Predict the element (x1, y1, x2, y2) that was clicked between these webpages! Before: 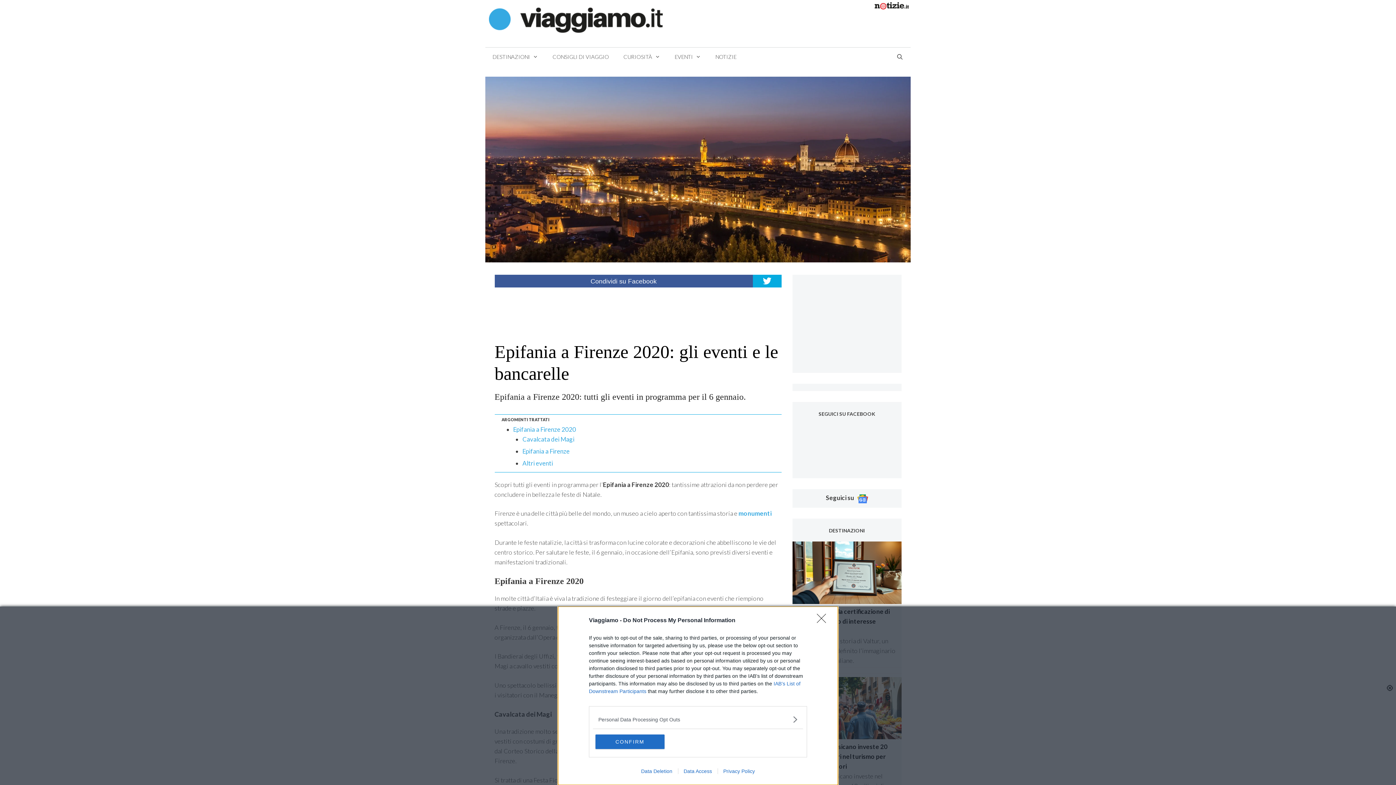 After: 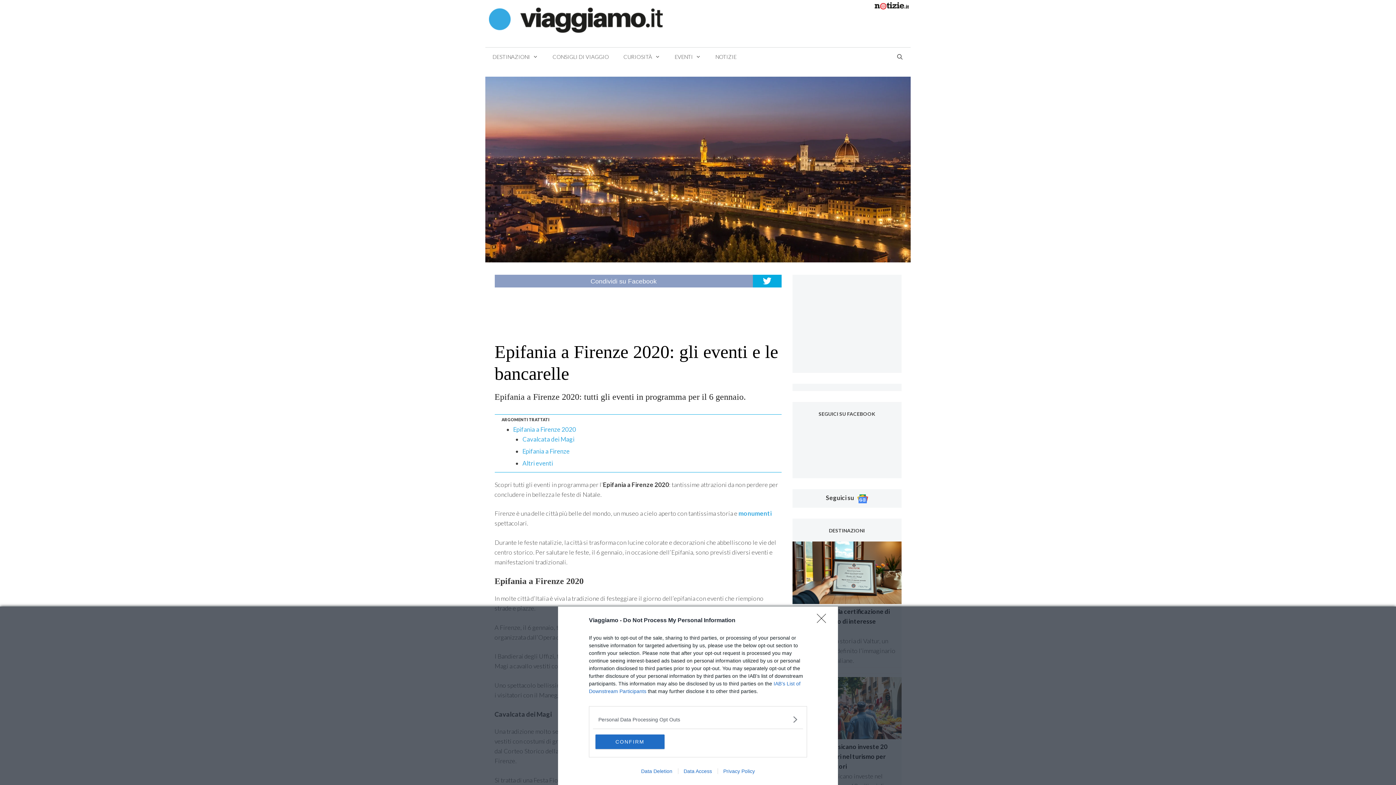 Action: label: Condividi su Facebook bbox: (494, 274, 752, 287)